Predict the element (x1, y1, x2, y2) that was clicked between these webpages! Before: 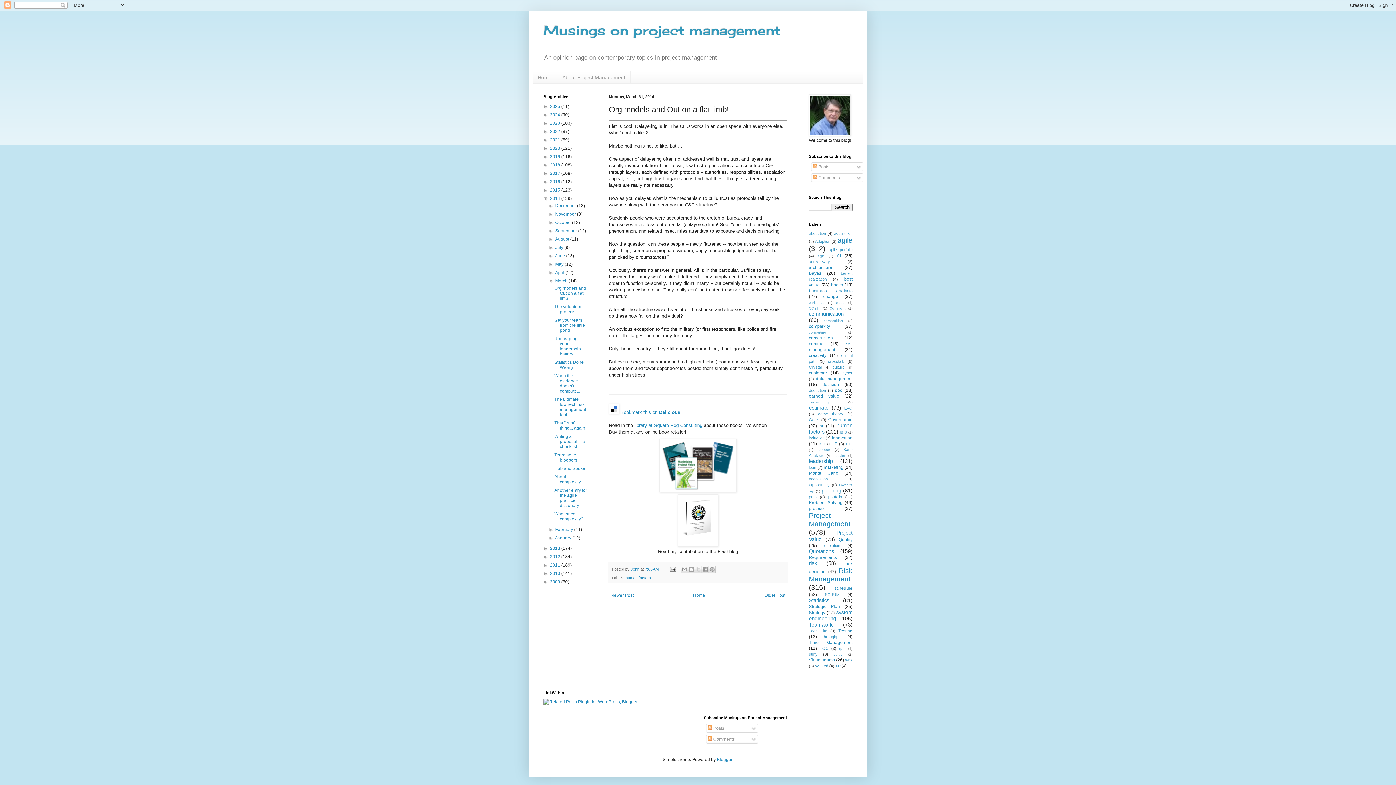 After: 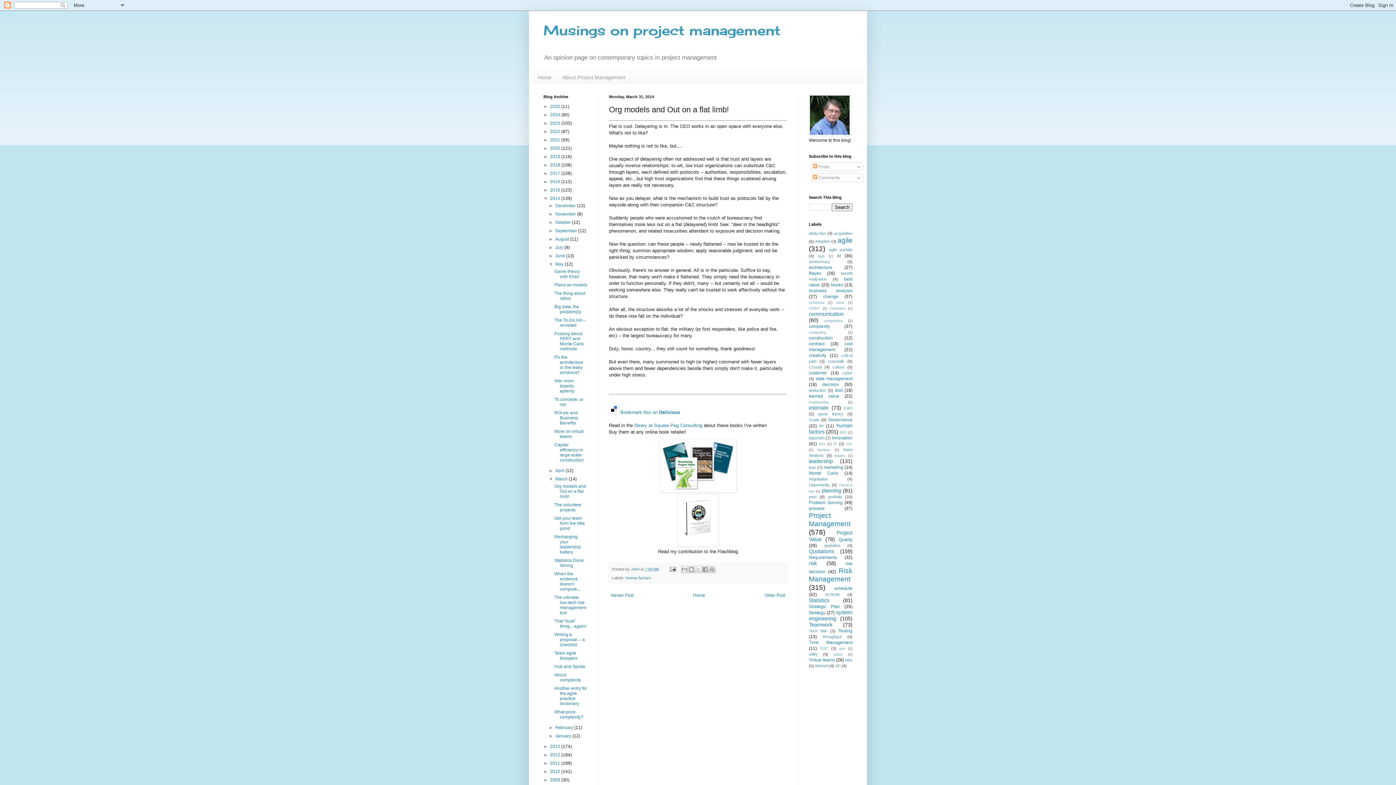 Action: label: ►   bbox: (548, 261, 555, 266)